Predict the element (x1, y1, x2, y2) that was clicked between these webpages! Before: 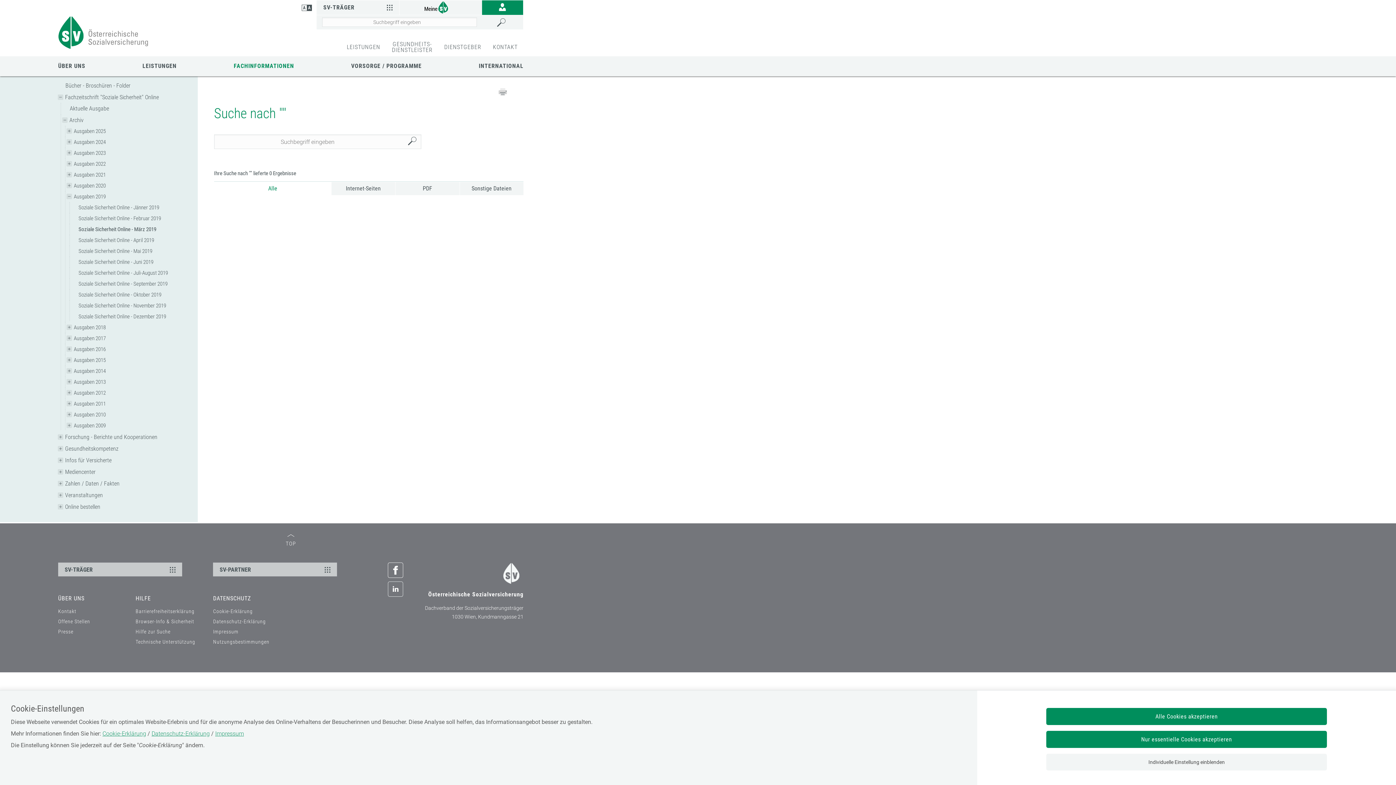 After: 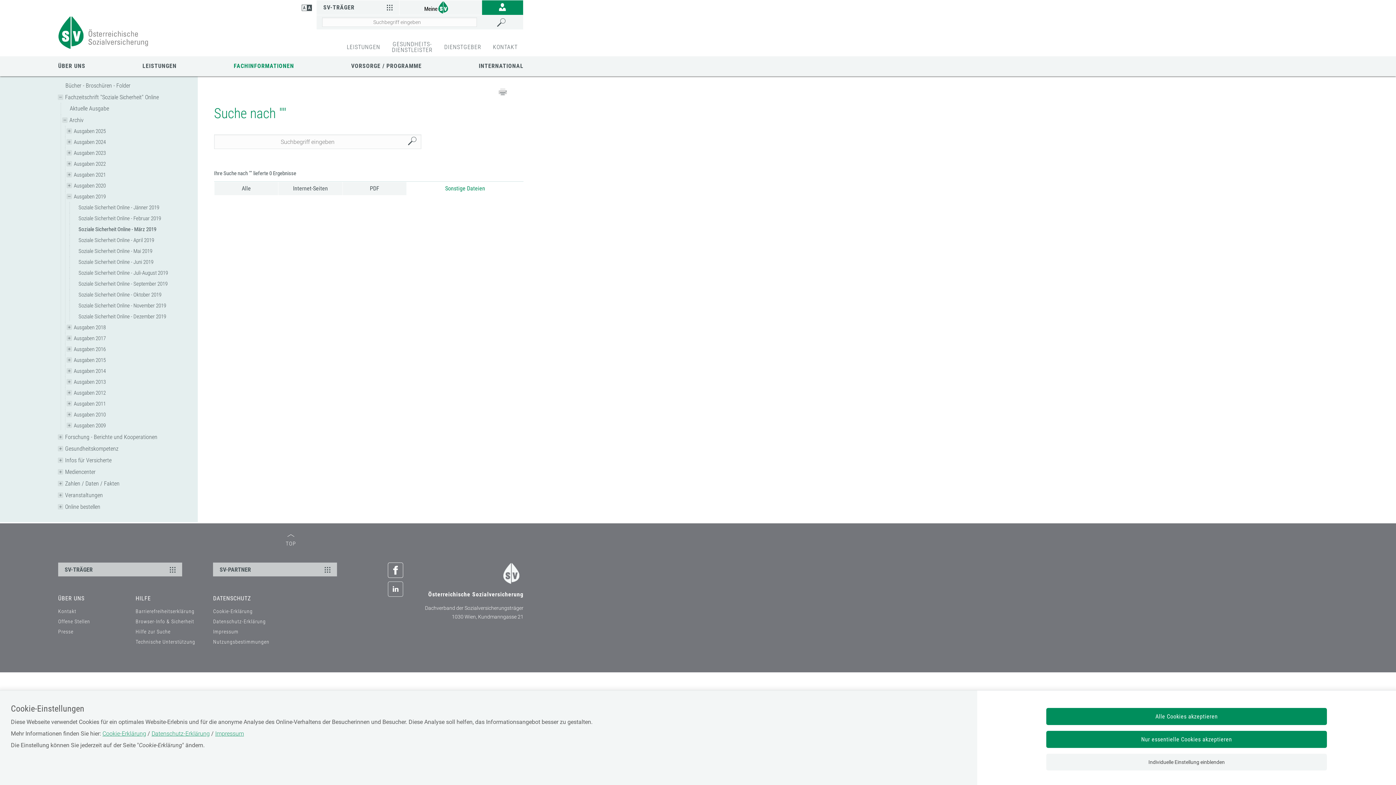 Action: bbox: (471, 185, 511, 192) label: Sonstige Dateien